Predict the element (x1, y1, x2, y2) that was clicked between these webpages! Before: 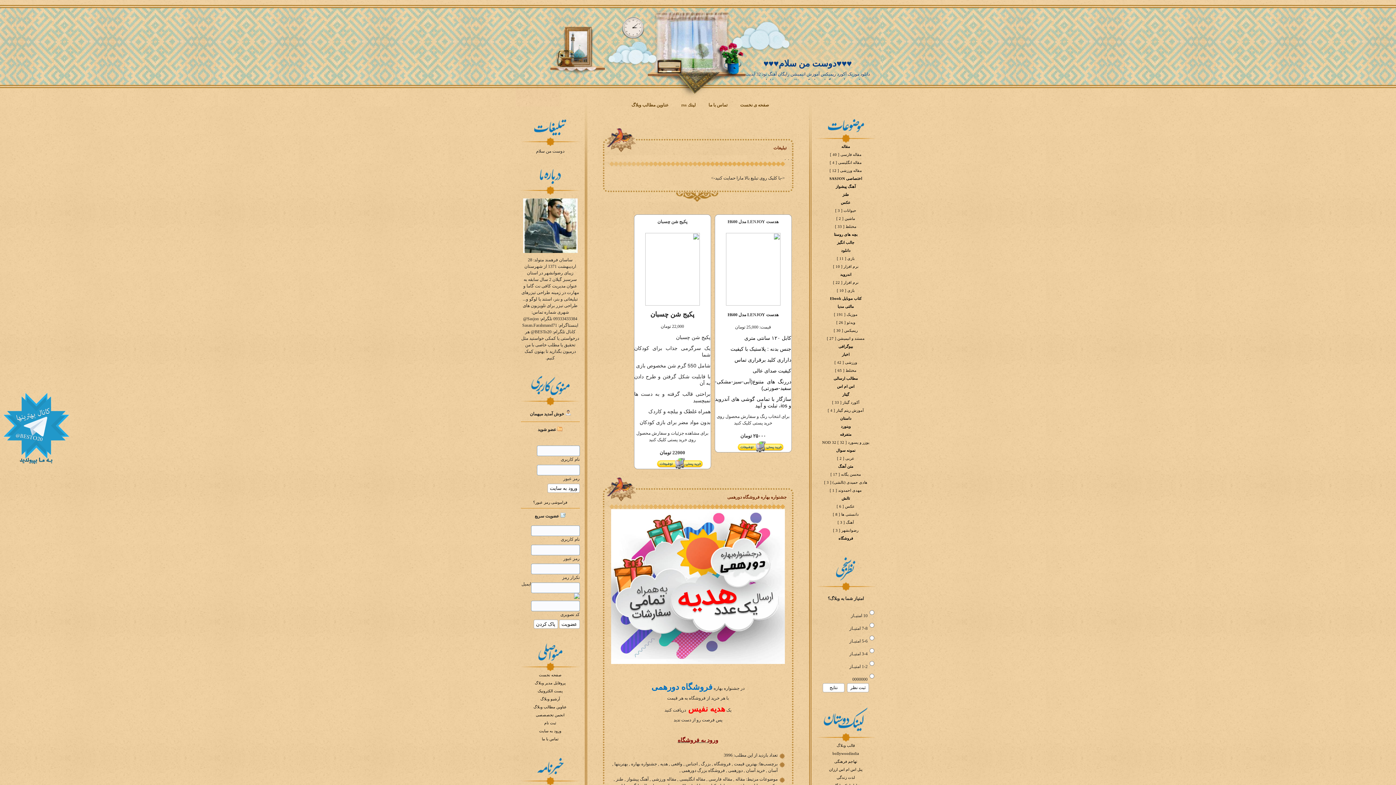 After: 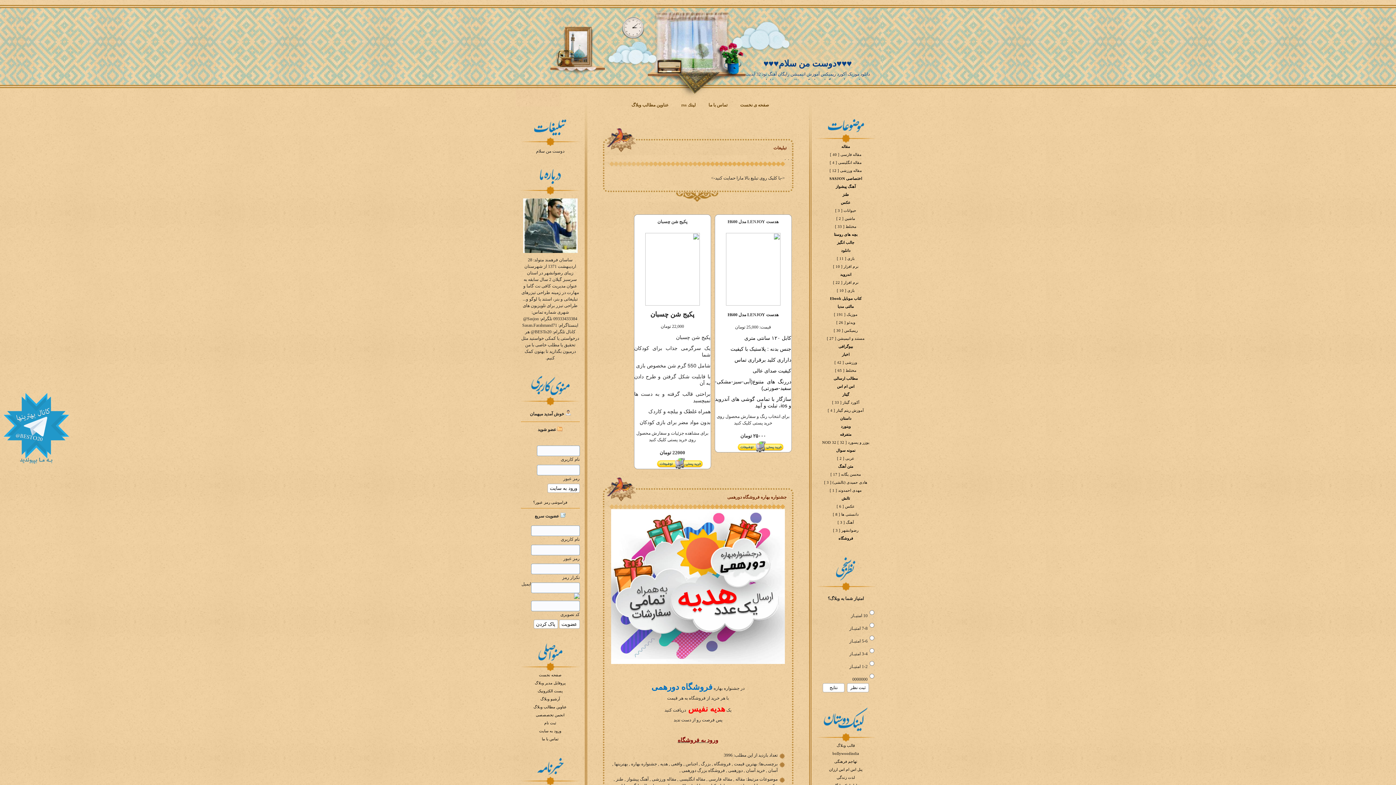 Action: label: دوزهمی bbox: (728, 768, 742, 773)